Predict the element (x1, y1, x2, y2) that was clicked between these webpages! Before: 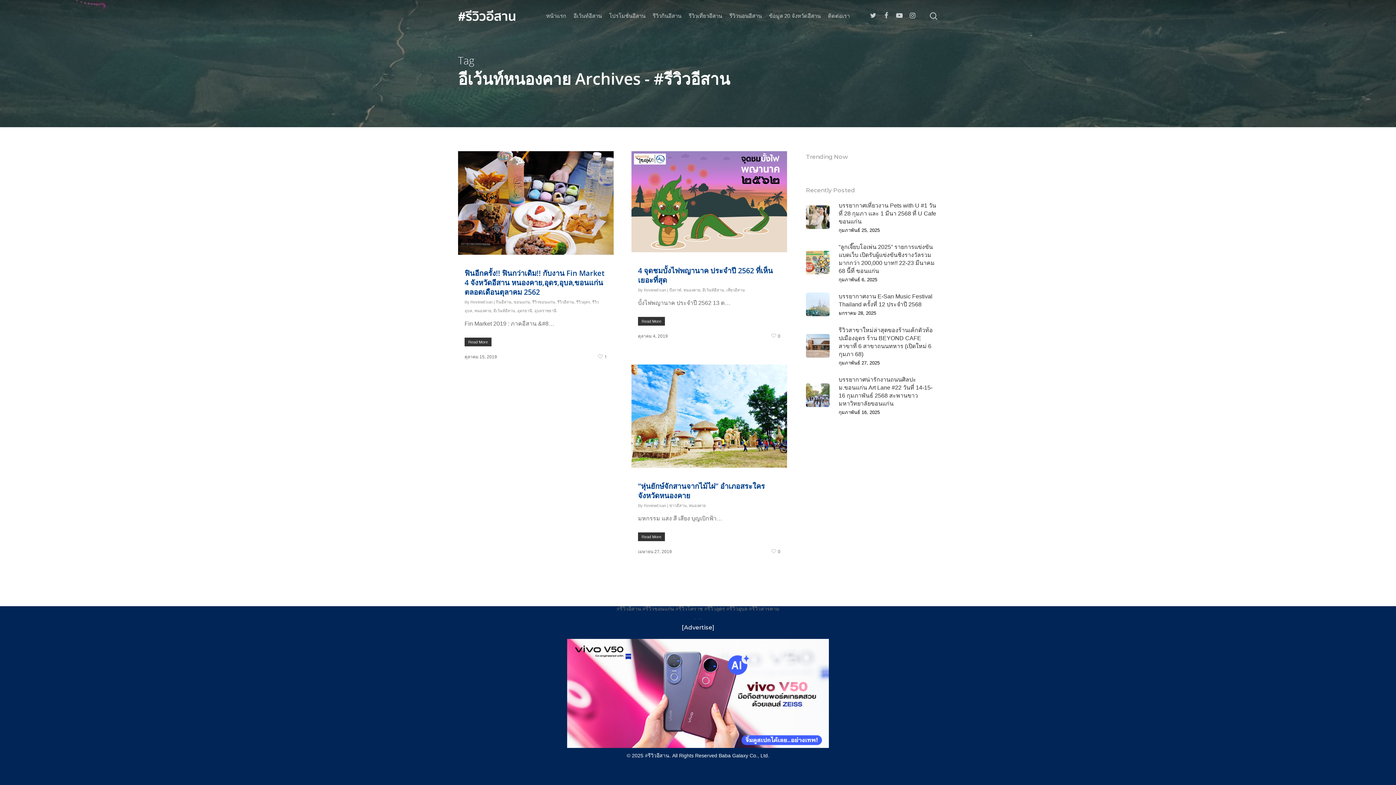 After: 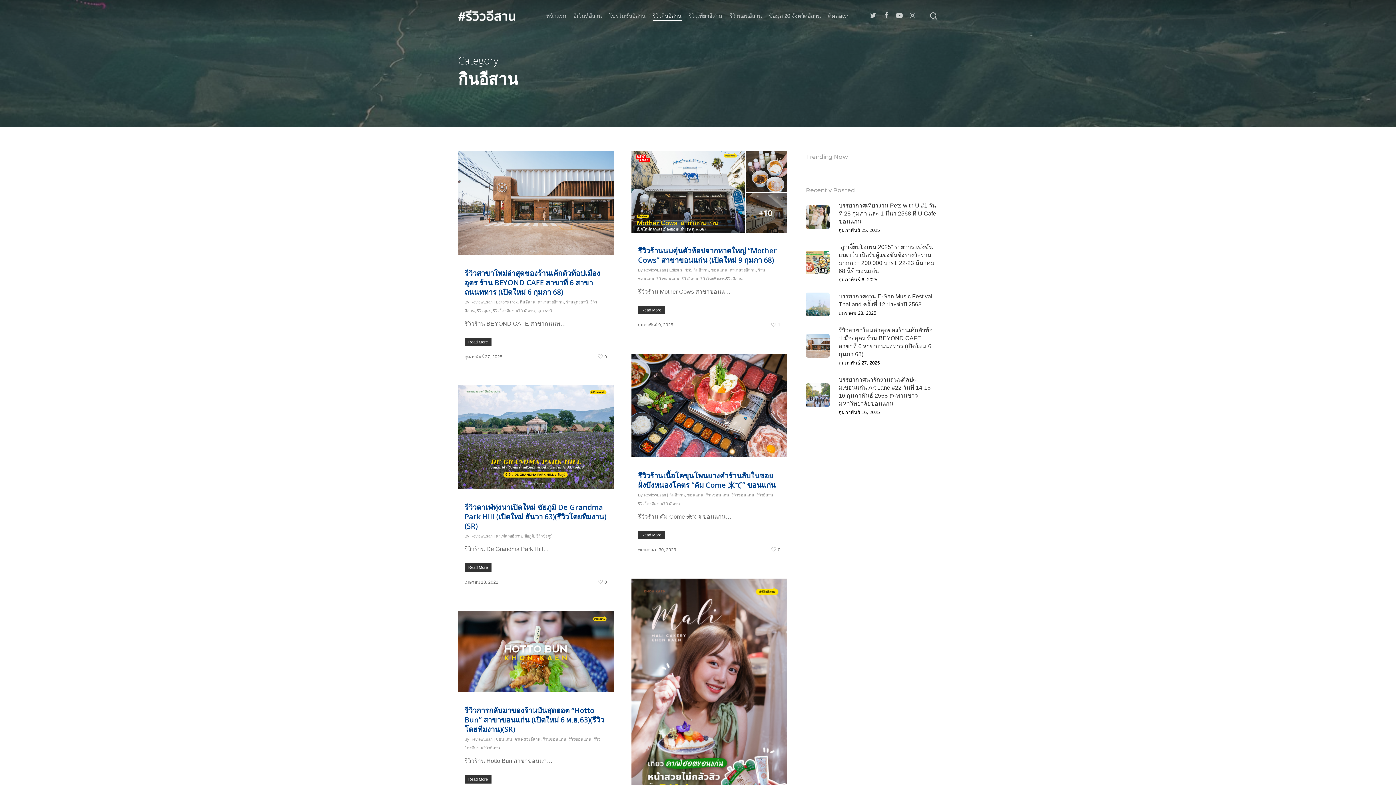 Action: bbox: (496, 299, 511, 304) label: กินอีสาน